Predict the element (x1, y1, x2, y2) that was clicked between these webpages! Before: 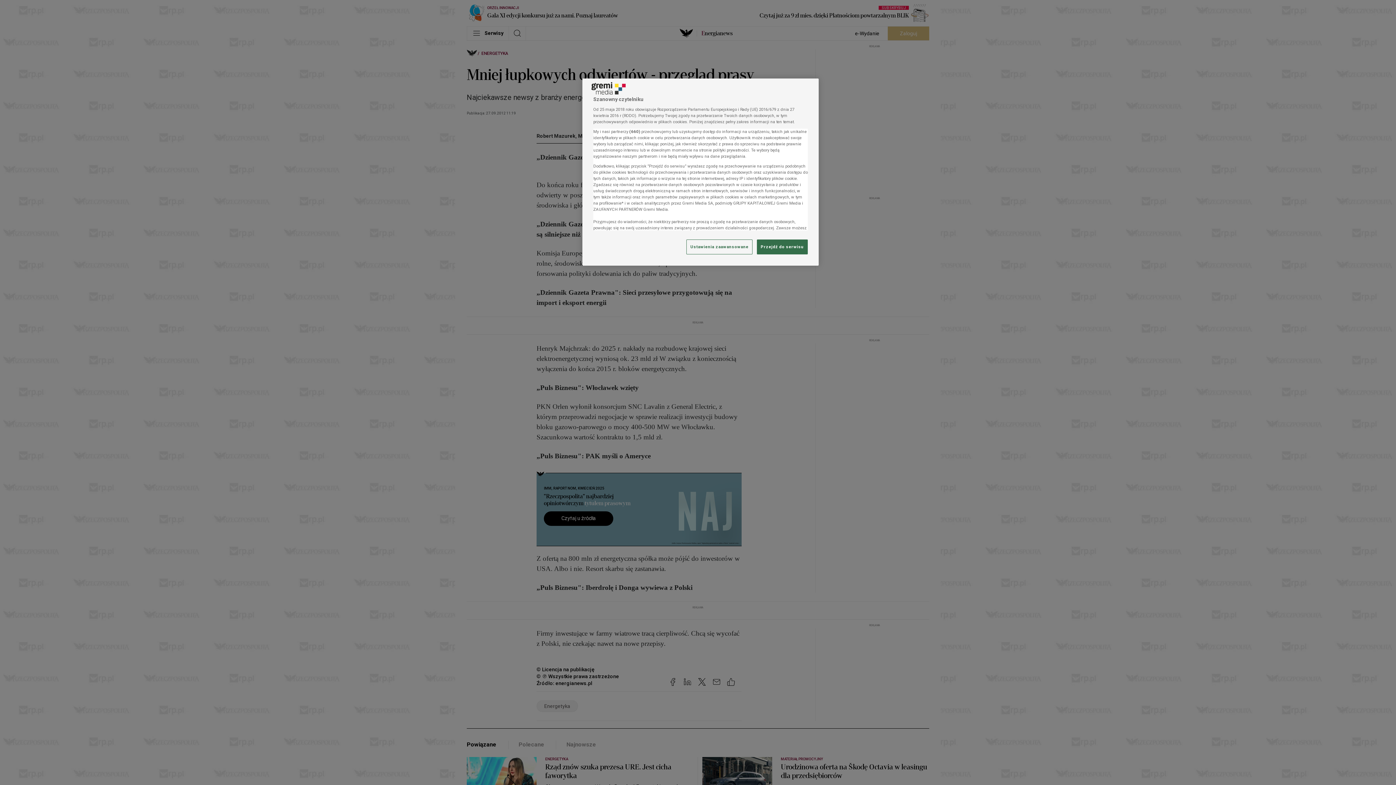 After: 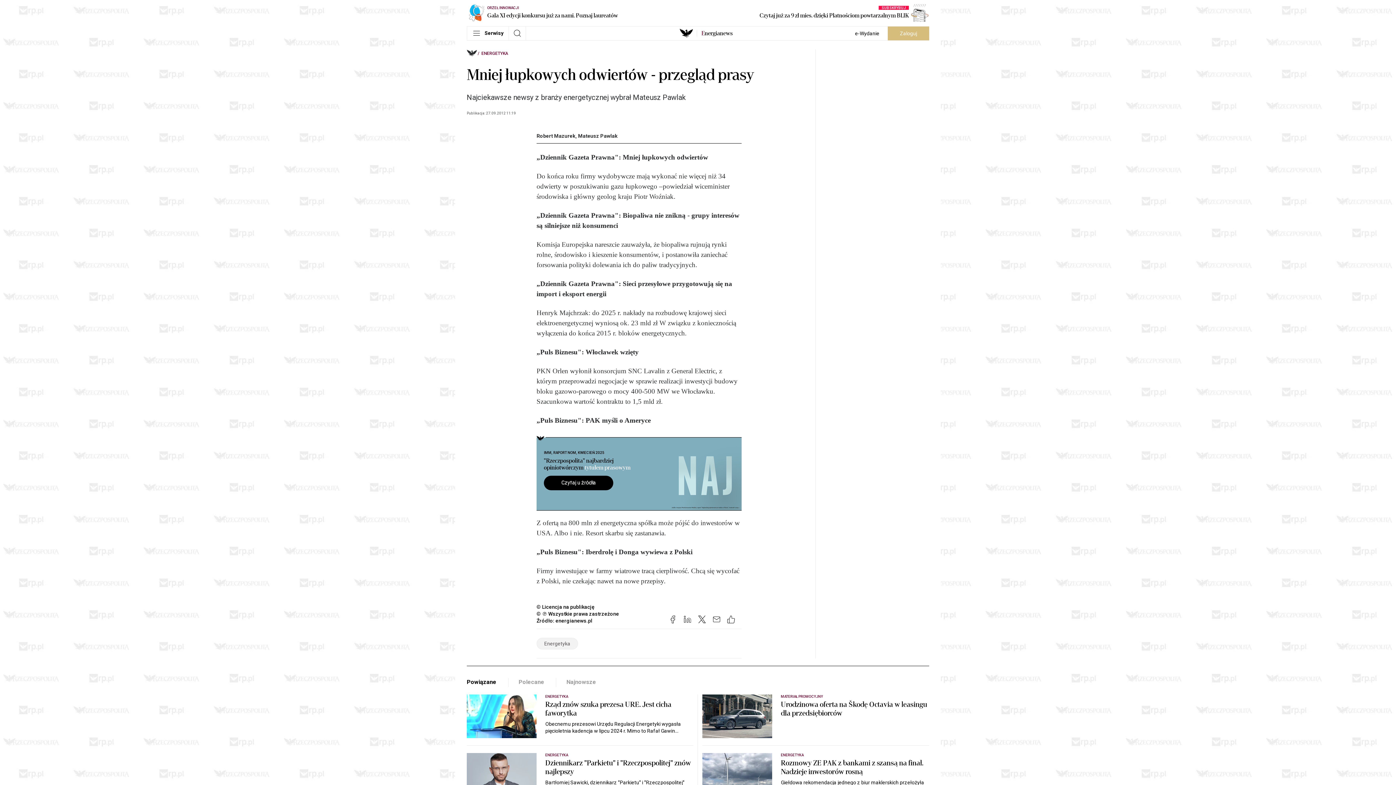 Action: bbox: (757, 239, 808, 254) label: Przejdź do serwisu